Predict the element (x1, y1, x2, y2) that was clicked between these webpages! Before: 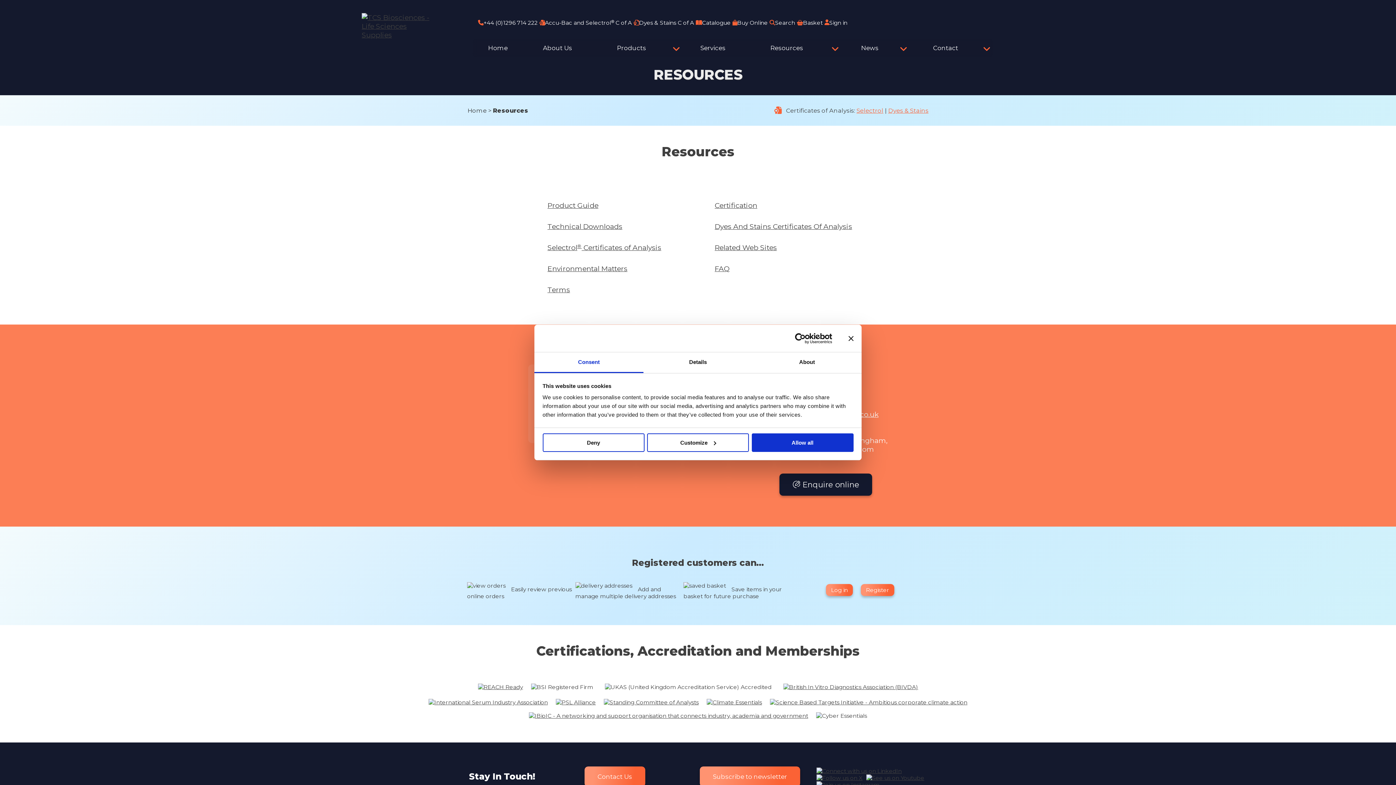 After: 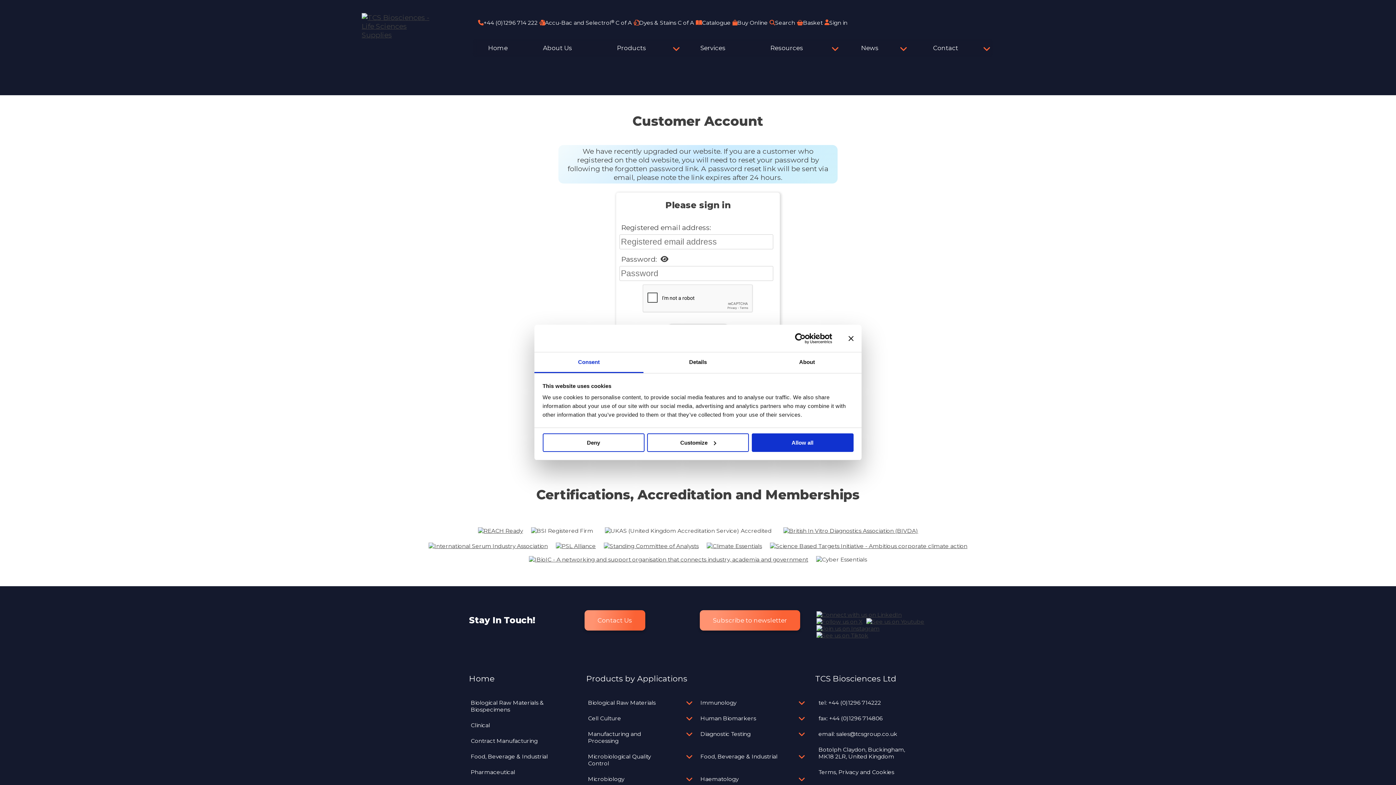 Action: bbox: (824, 19, 847, 26) label: Sign in